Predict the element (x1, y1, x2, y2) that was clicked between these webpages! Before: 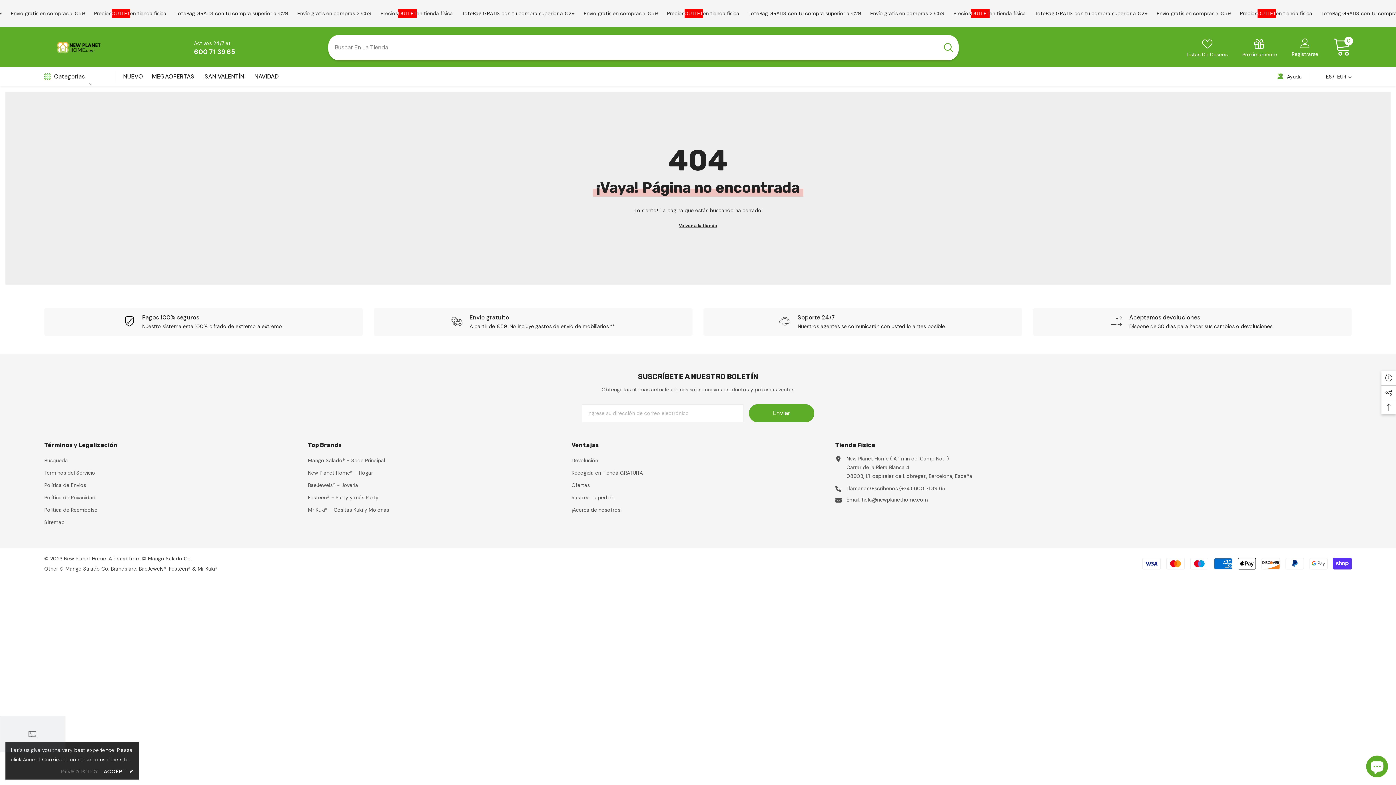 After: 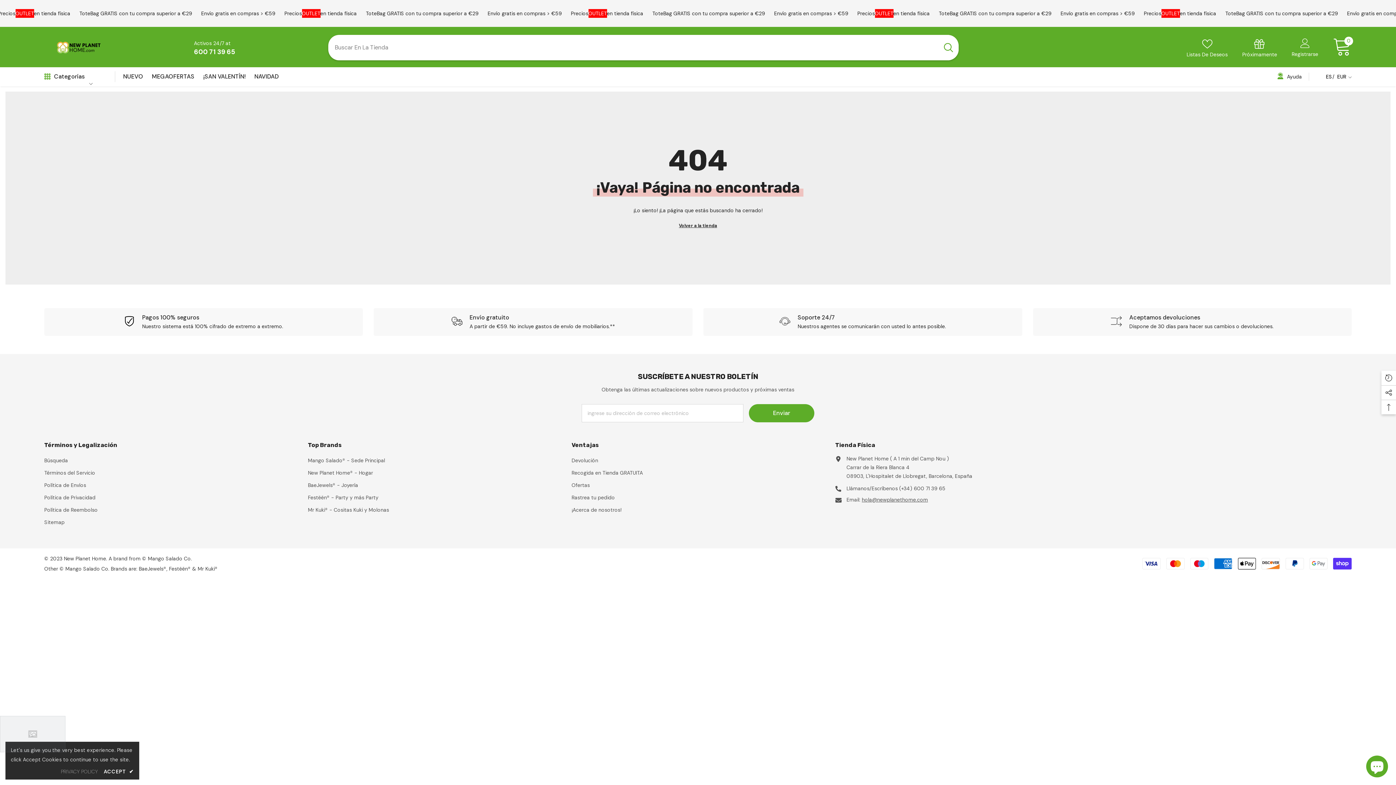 Action: label: 600 71 39 65 bbox: (193, 47, 235, 56)